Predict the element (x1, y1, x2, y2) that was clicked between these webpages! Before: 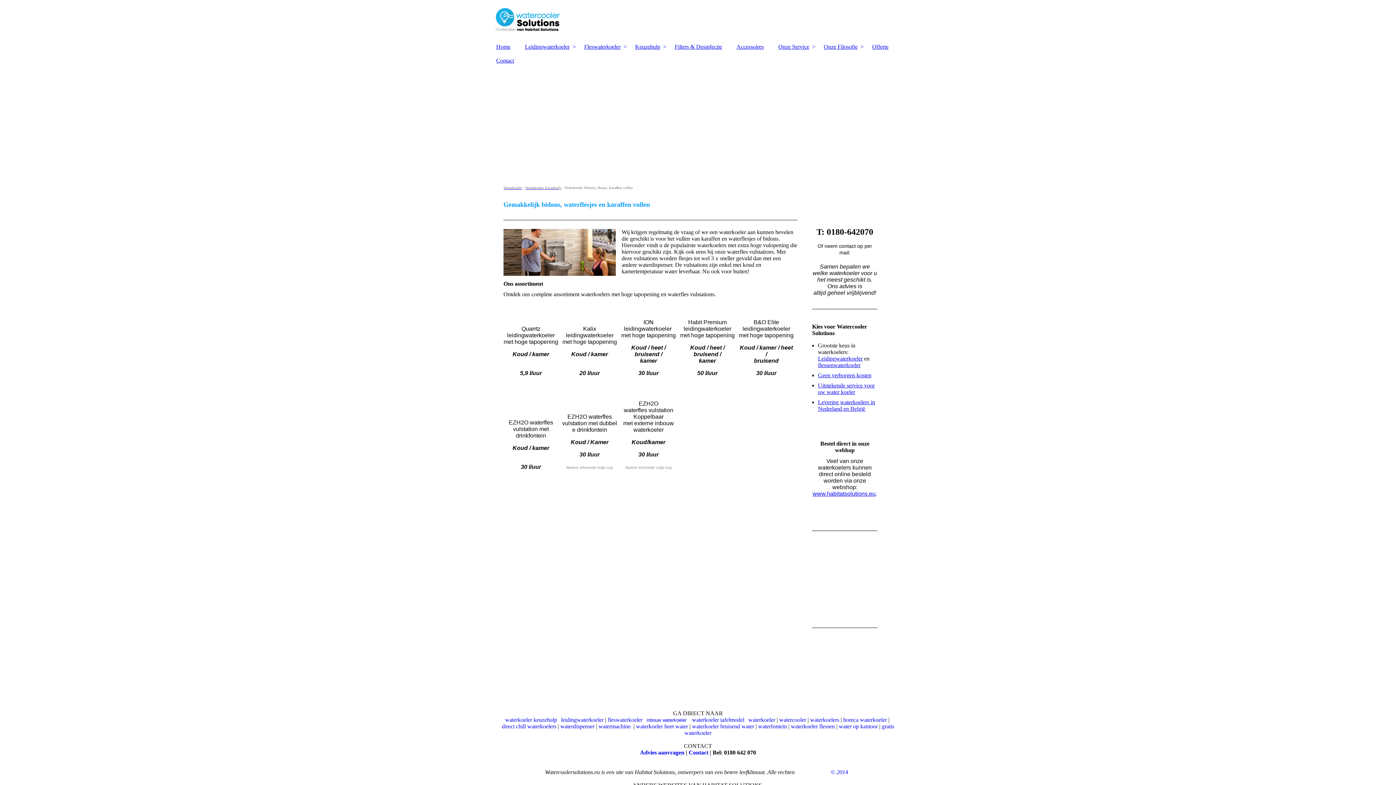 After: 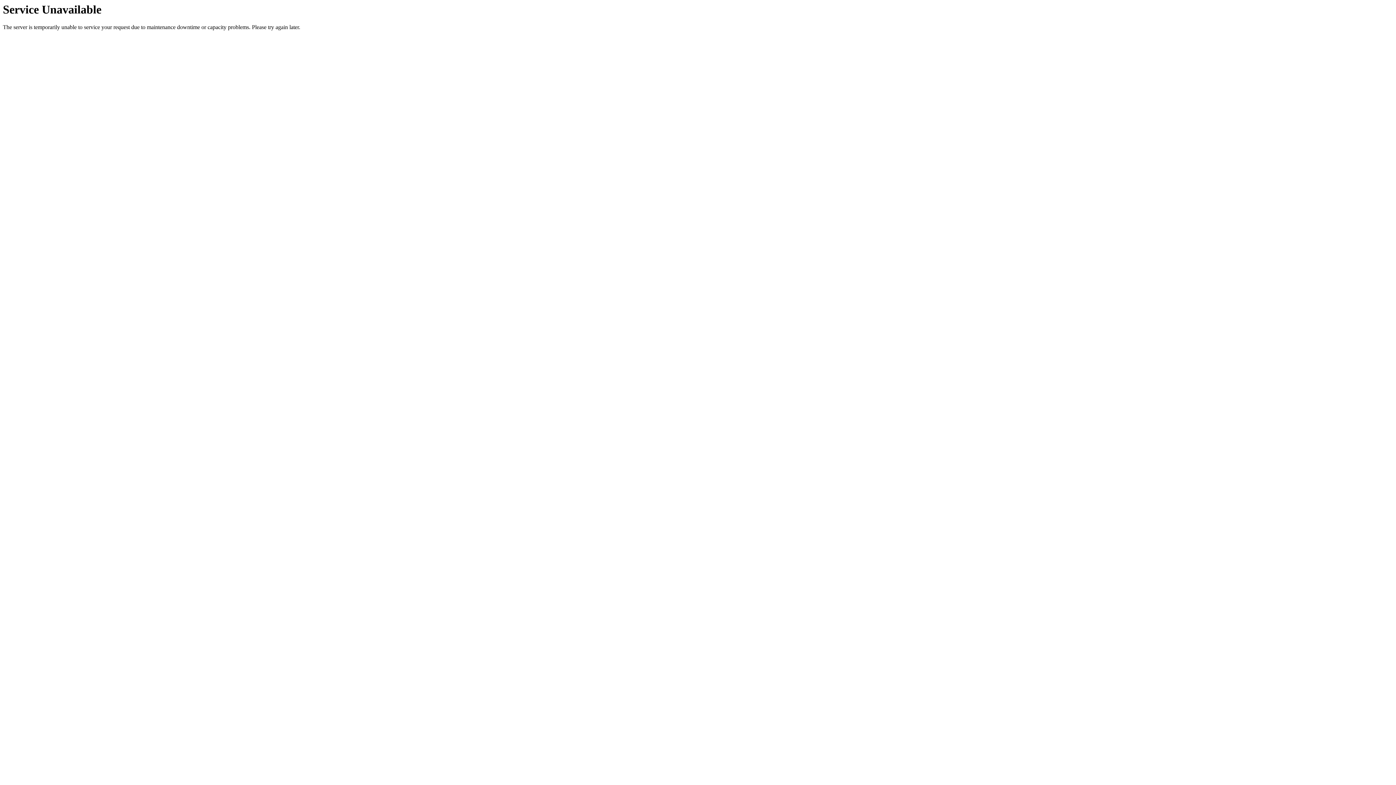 Action: label: Filters & Desinfectie bbox: (667, 40, 729, 53)